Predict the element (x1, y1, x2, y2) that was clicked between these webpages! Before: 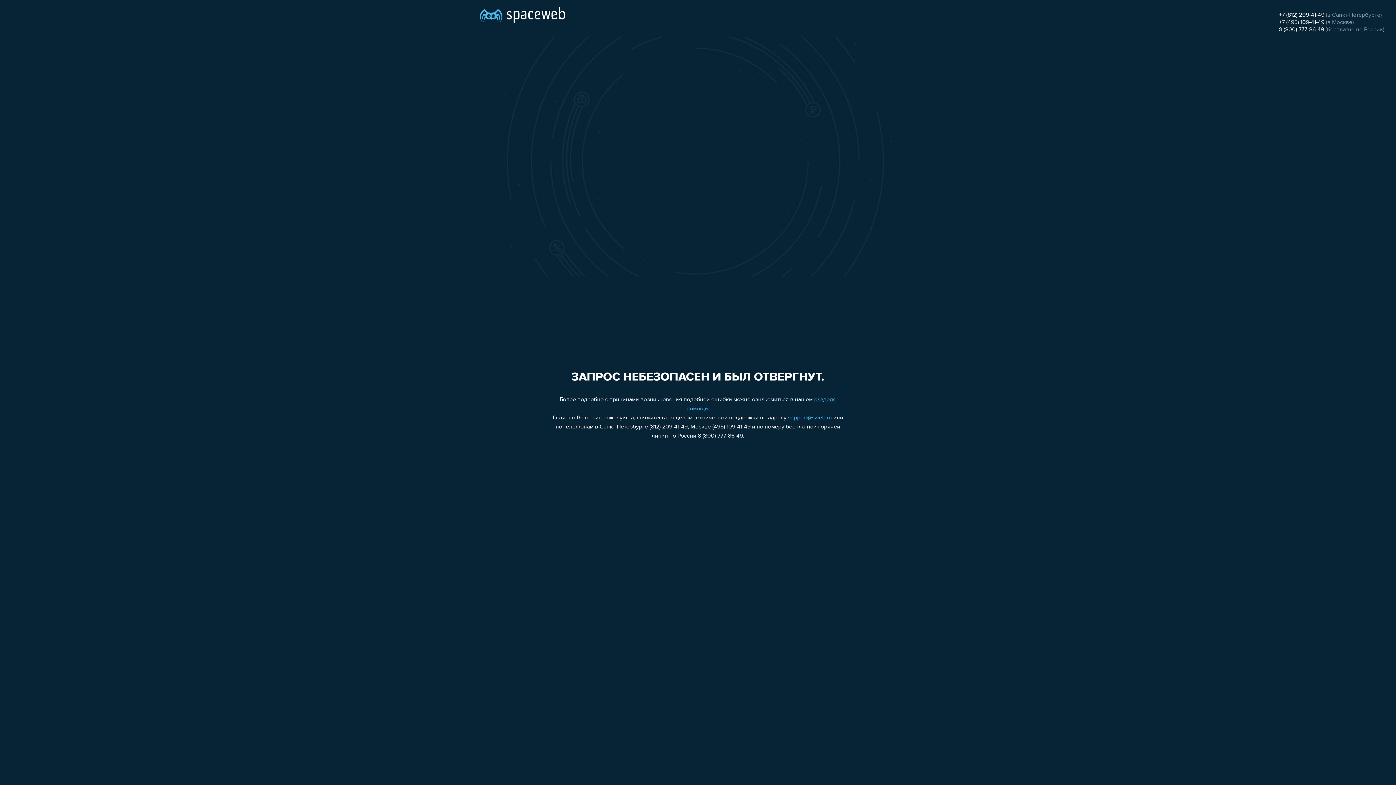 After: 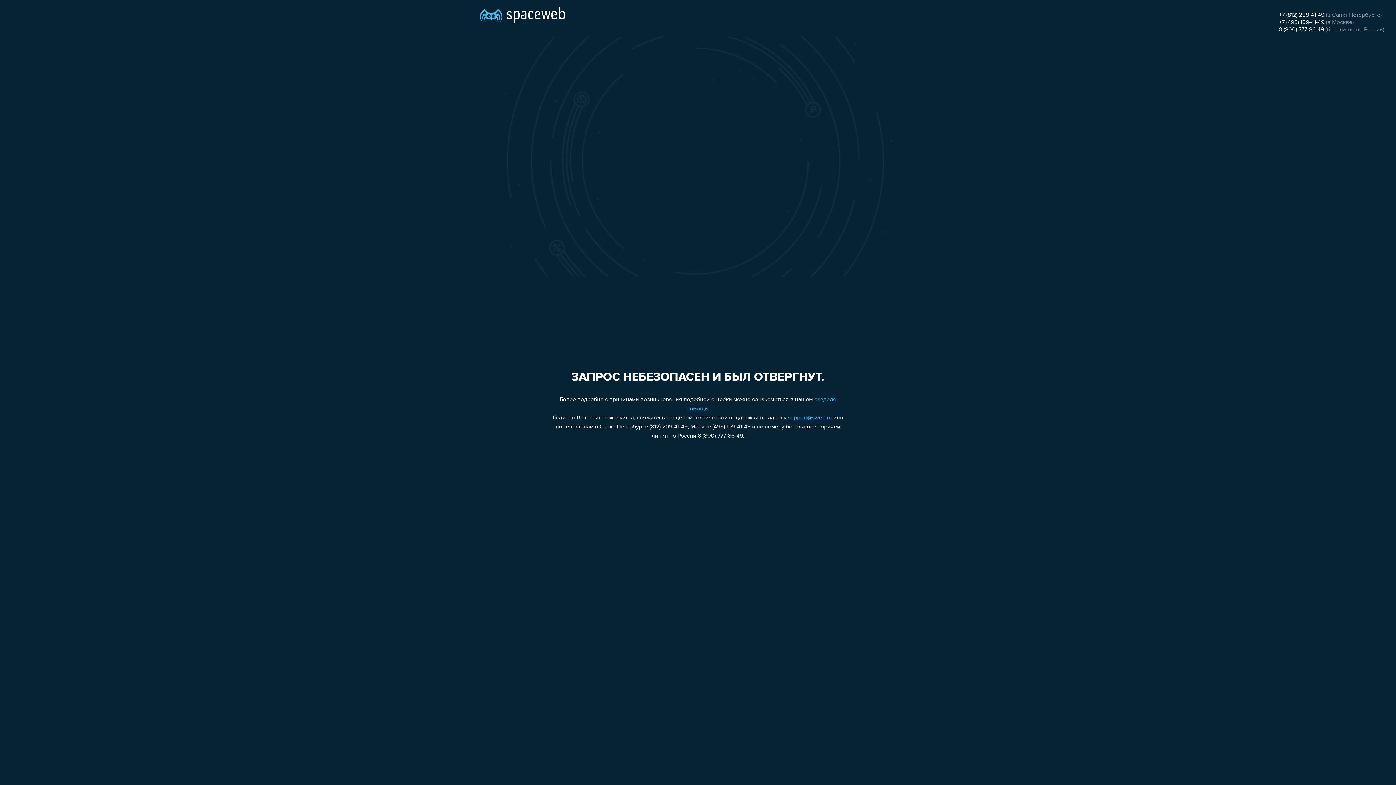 Action: bbox: (1279, 26, 1324, 32) label: 8 (800) 777-86-49